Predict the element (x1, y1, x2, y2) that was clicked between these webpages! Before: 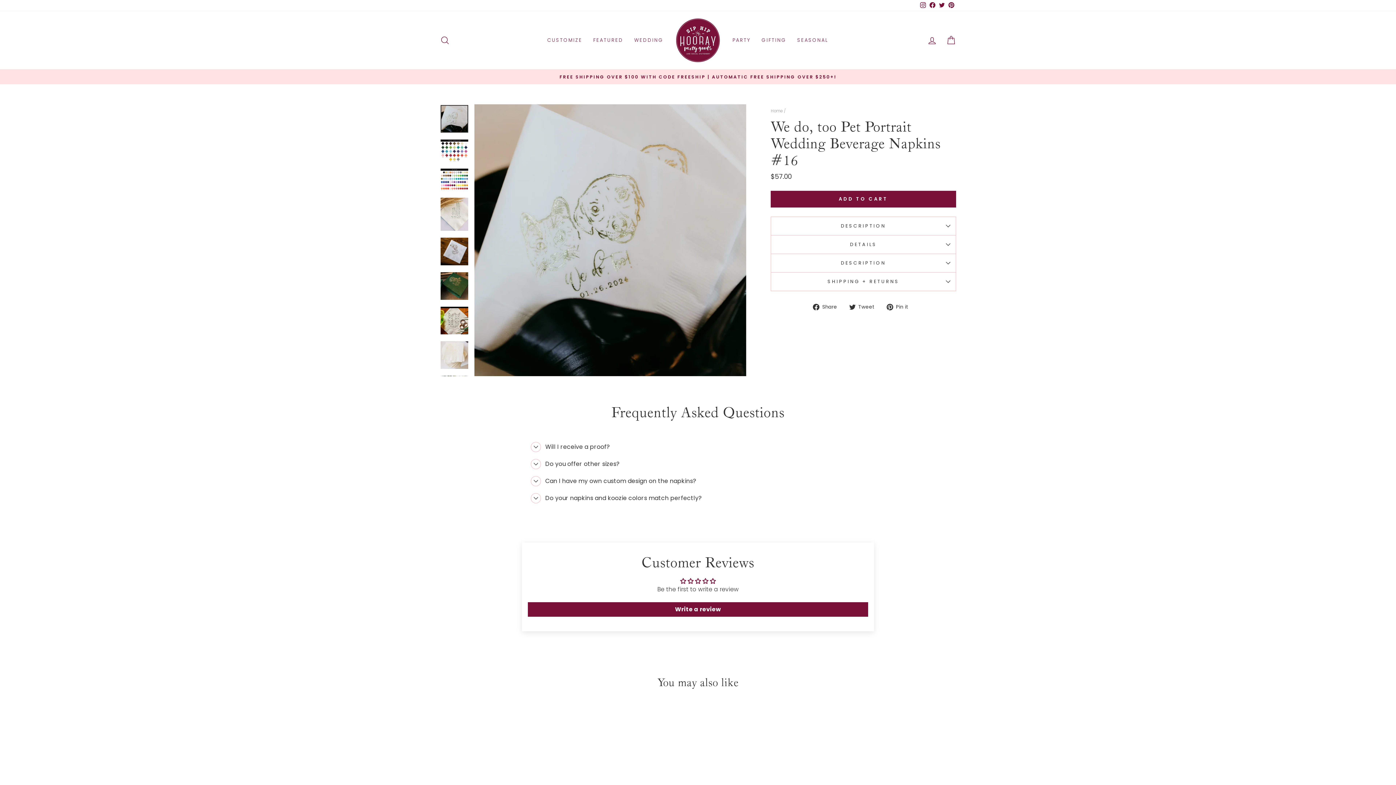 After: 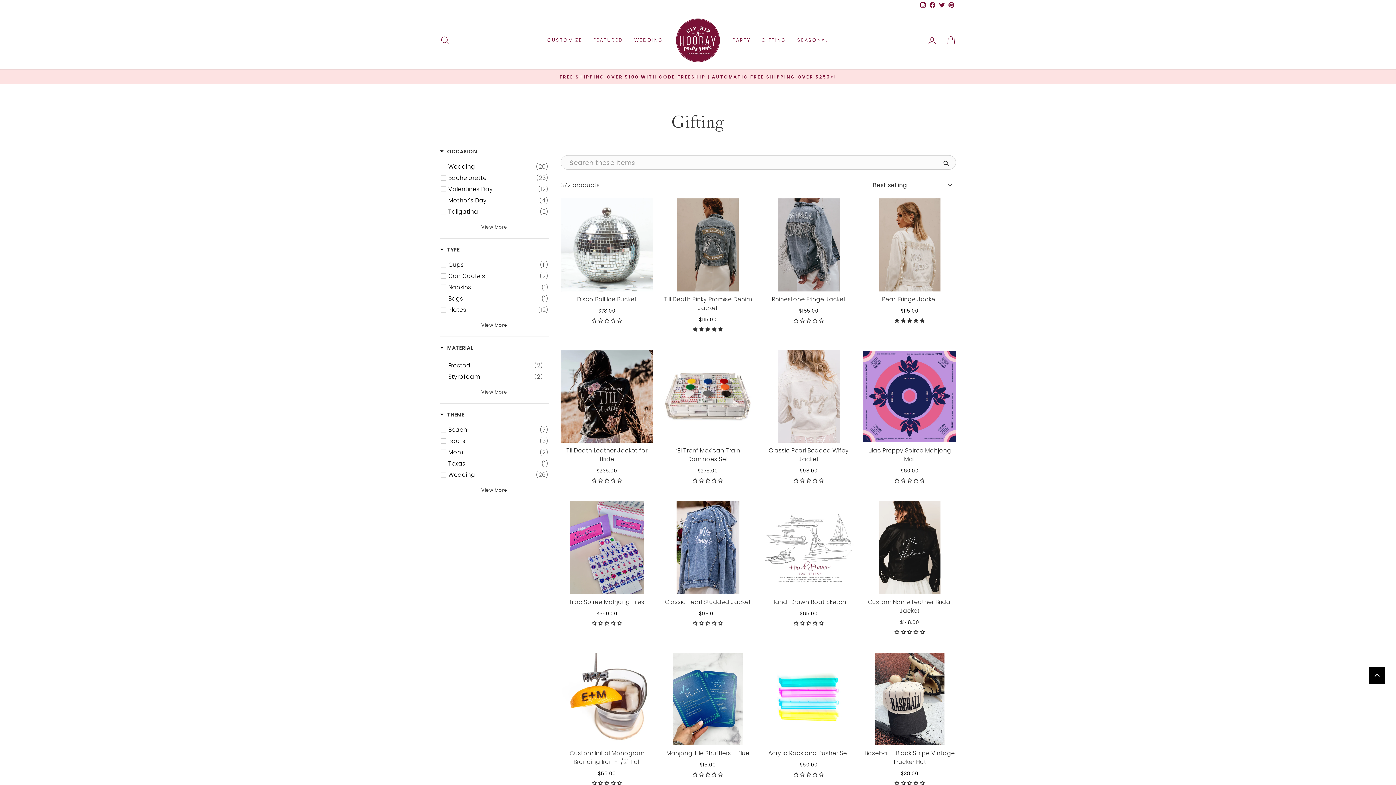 Action: label: GIFTING bbox: (756, 34, 792, 46)